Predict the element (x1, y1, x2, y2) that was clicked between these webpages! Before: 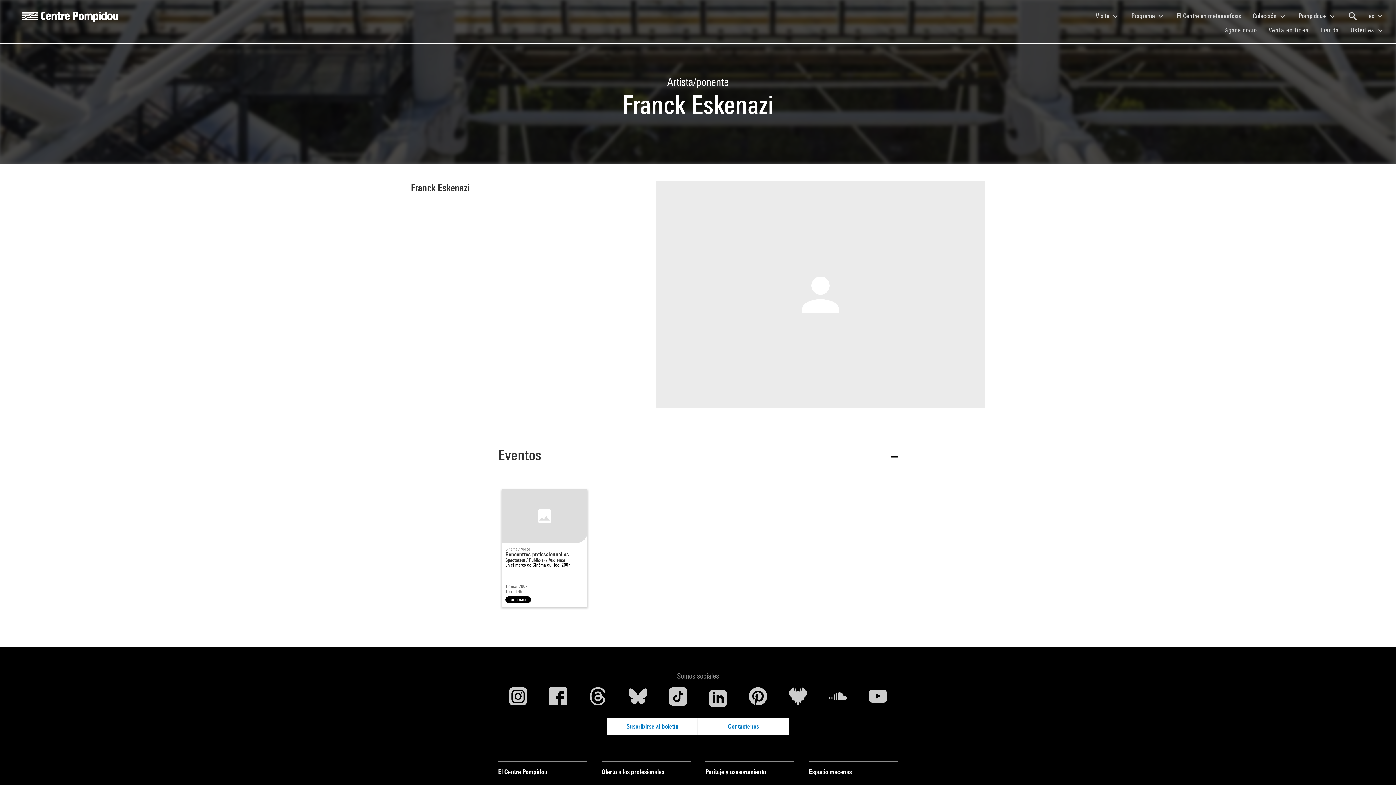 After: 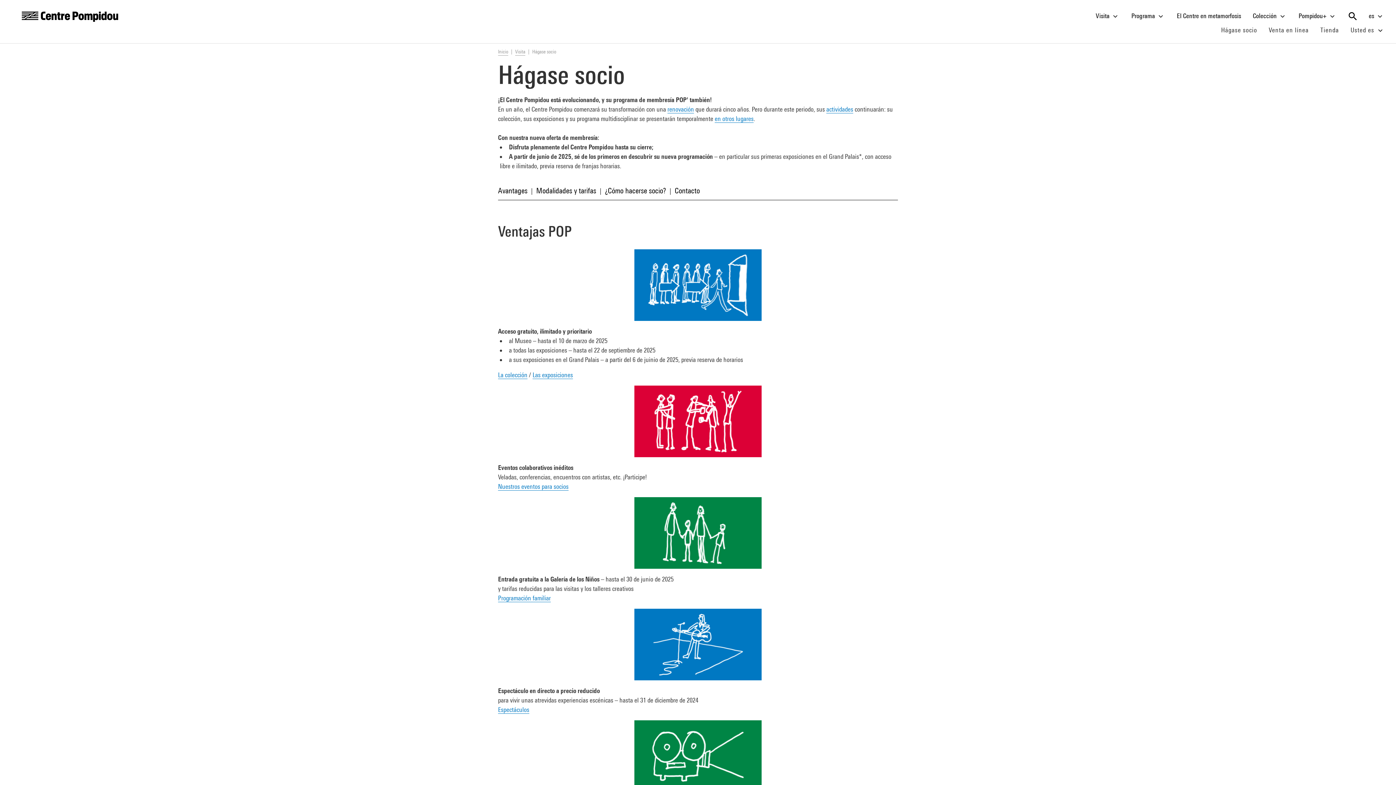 Action: label: Hágase socio
(current) bbox: (1215, 23, 1263, 36)